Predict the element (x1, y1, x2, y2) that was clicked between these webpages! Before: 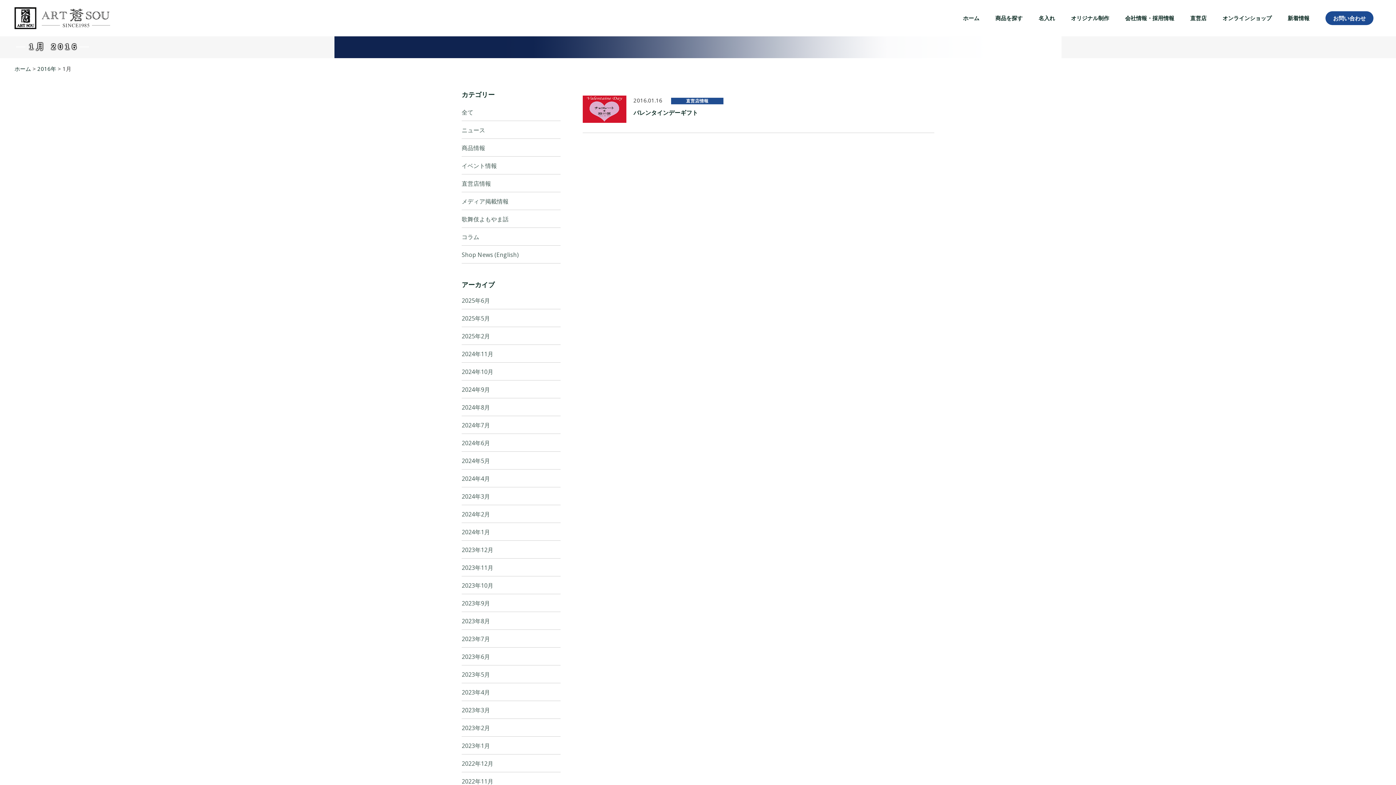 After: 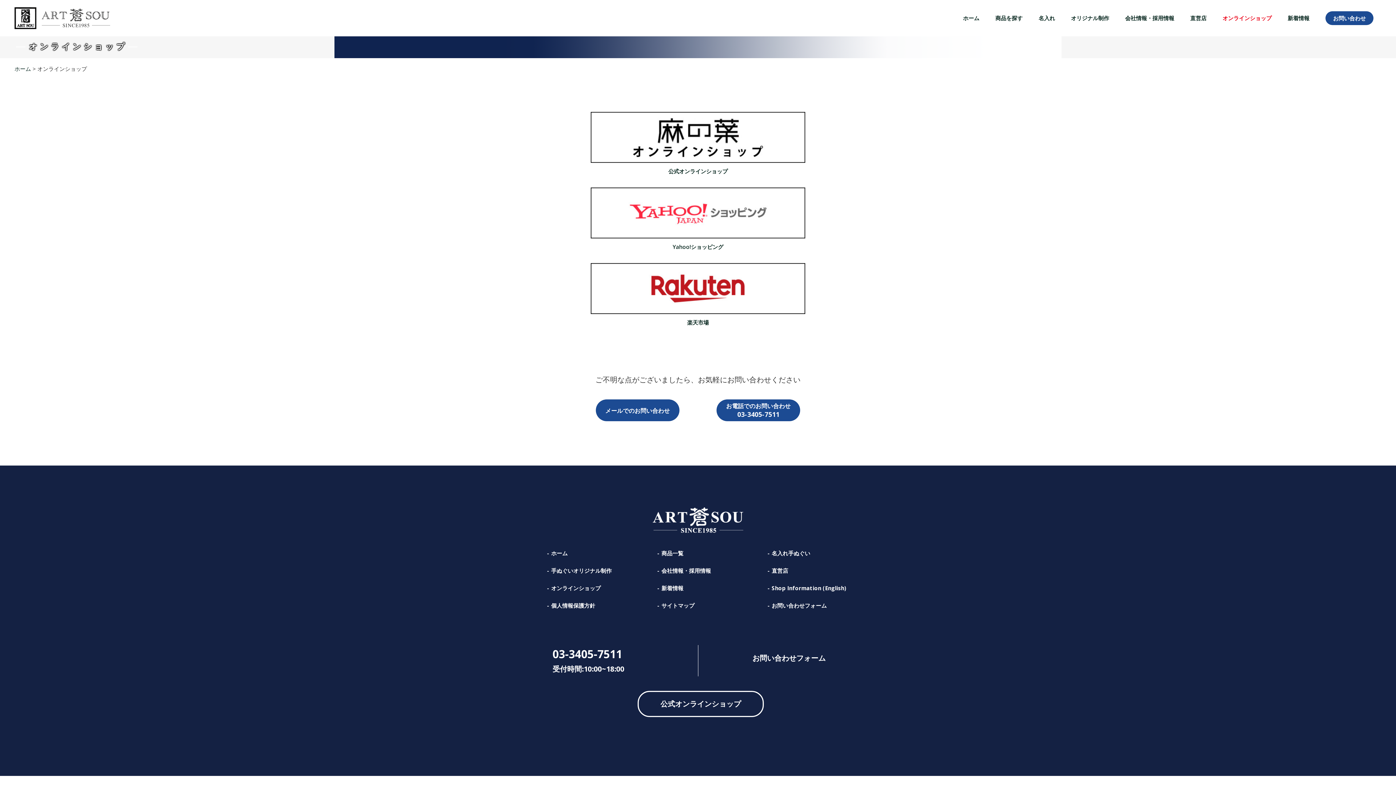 Action: bbox: (1214, 0, 1280, 36) label: オンラインショップ